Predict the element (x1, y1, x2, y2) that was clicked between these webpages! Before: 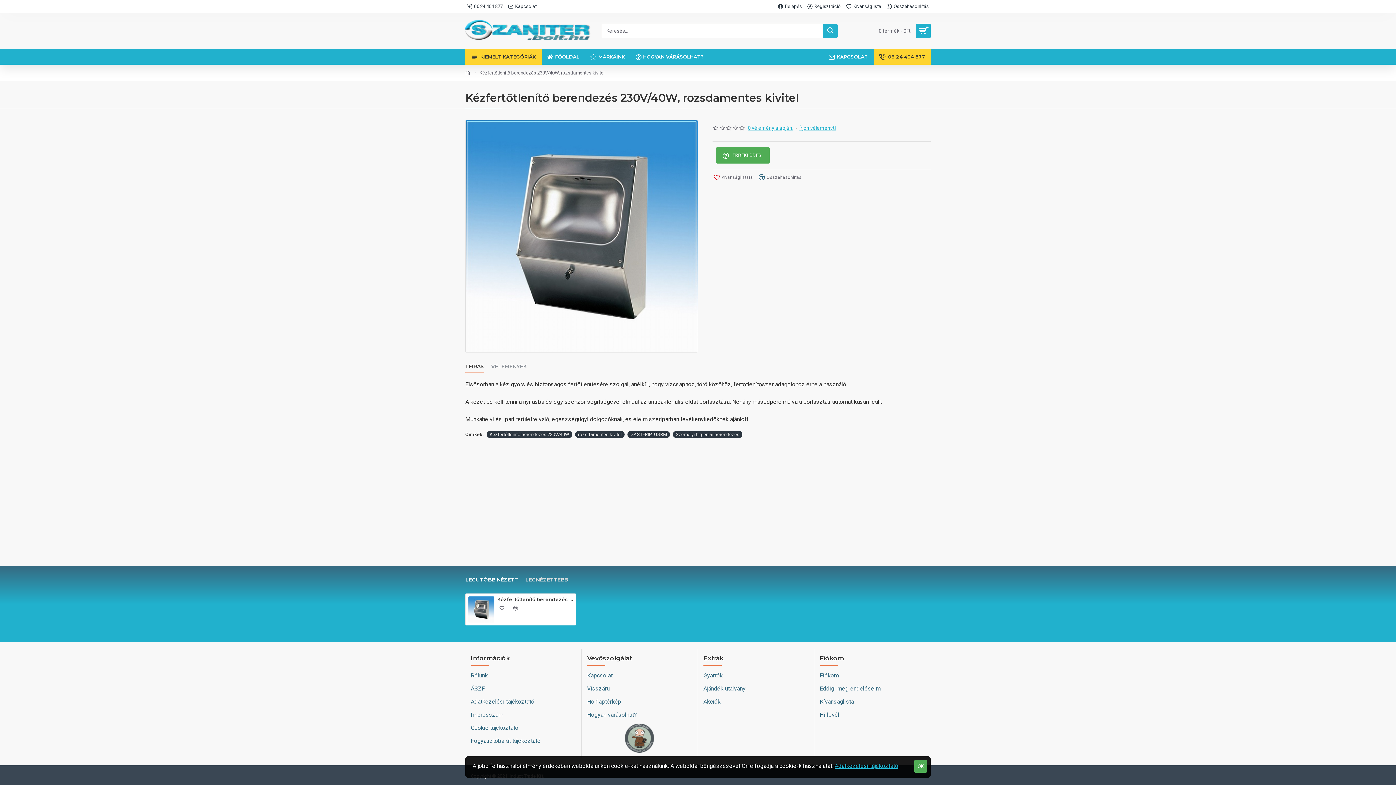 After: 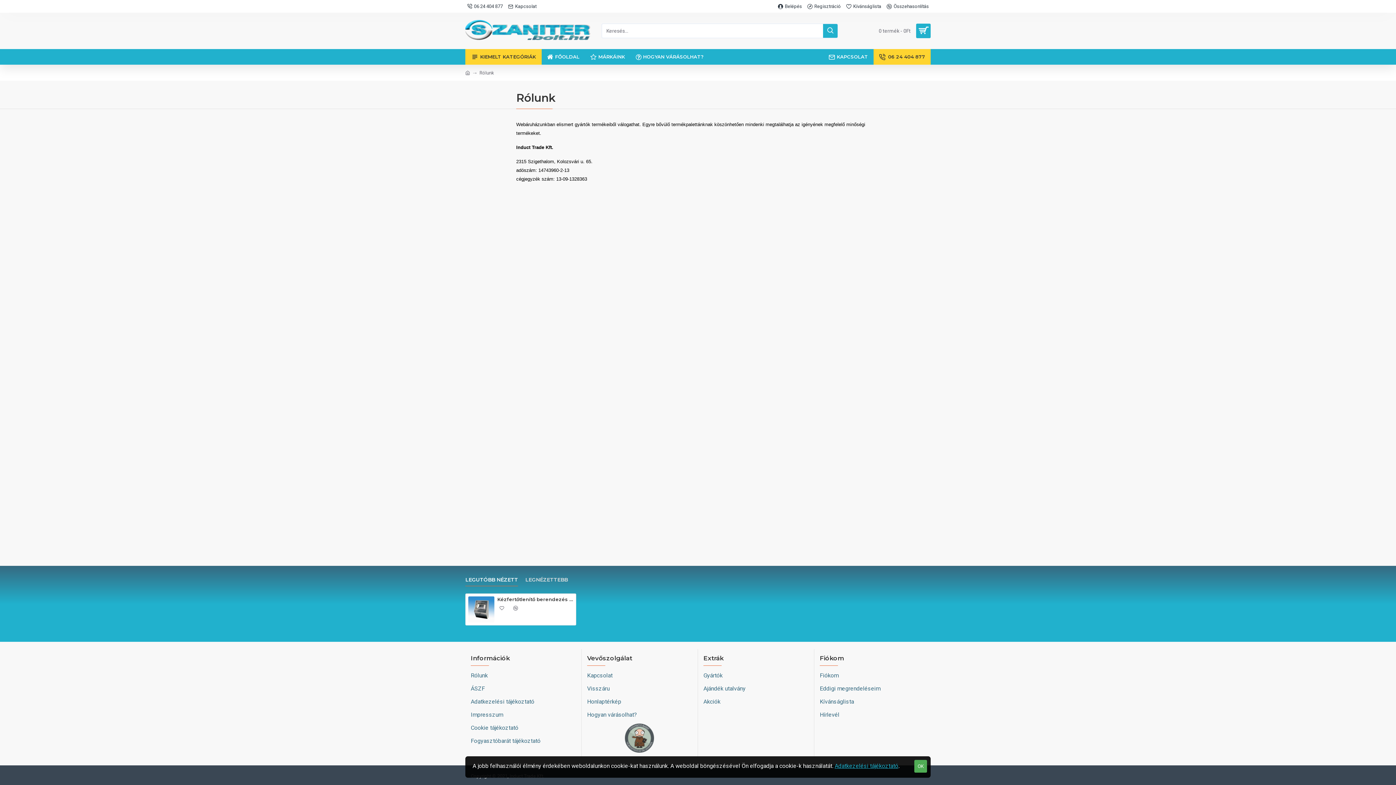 Action: label: Rólunk bbox: (470, 671, 488, 684)